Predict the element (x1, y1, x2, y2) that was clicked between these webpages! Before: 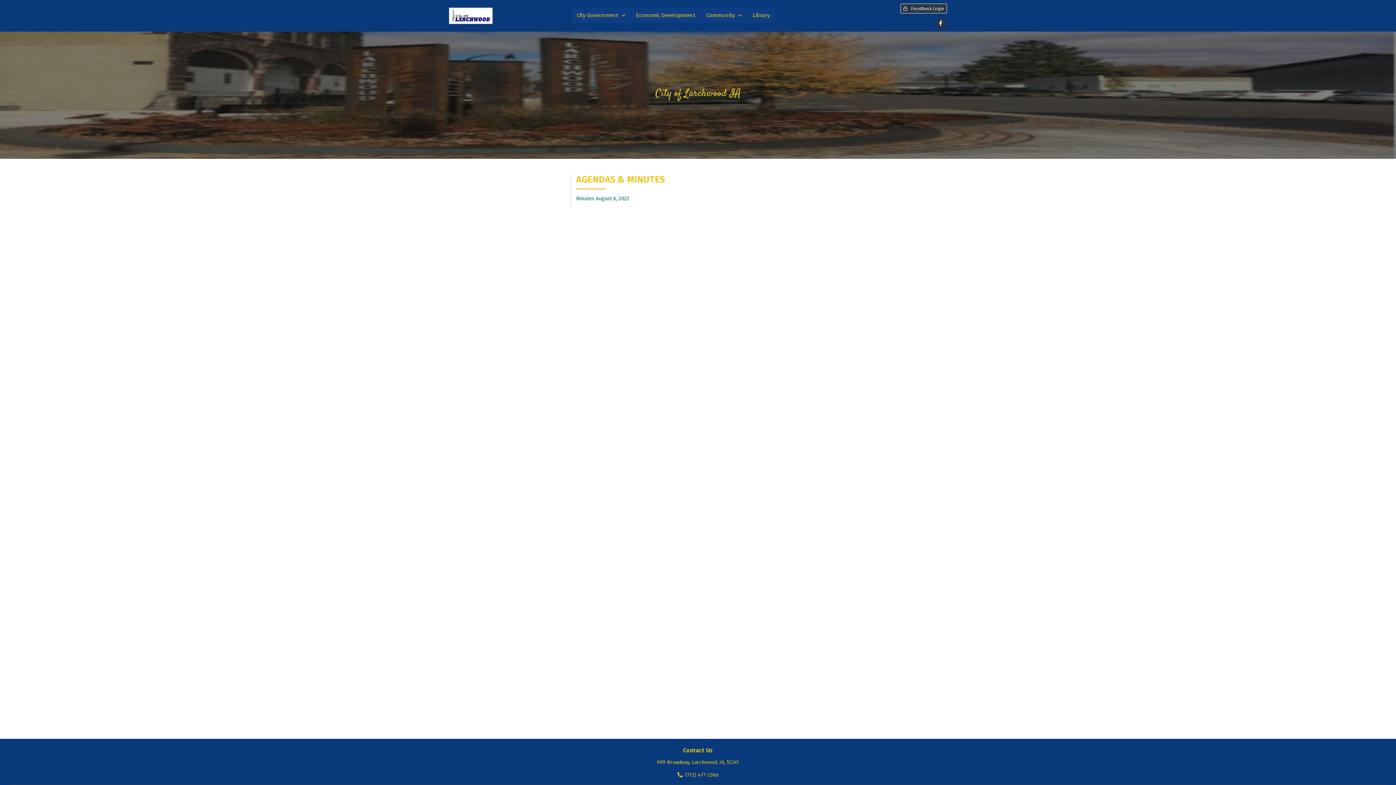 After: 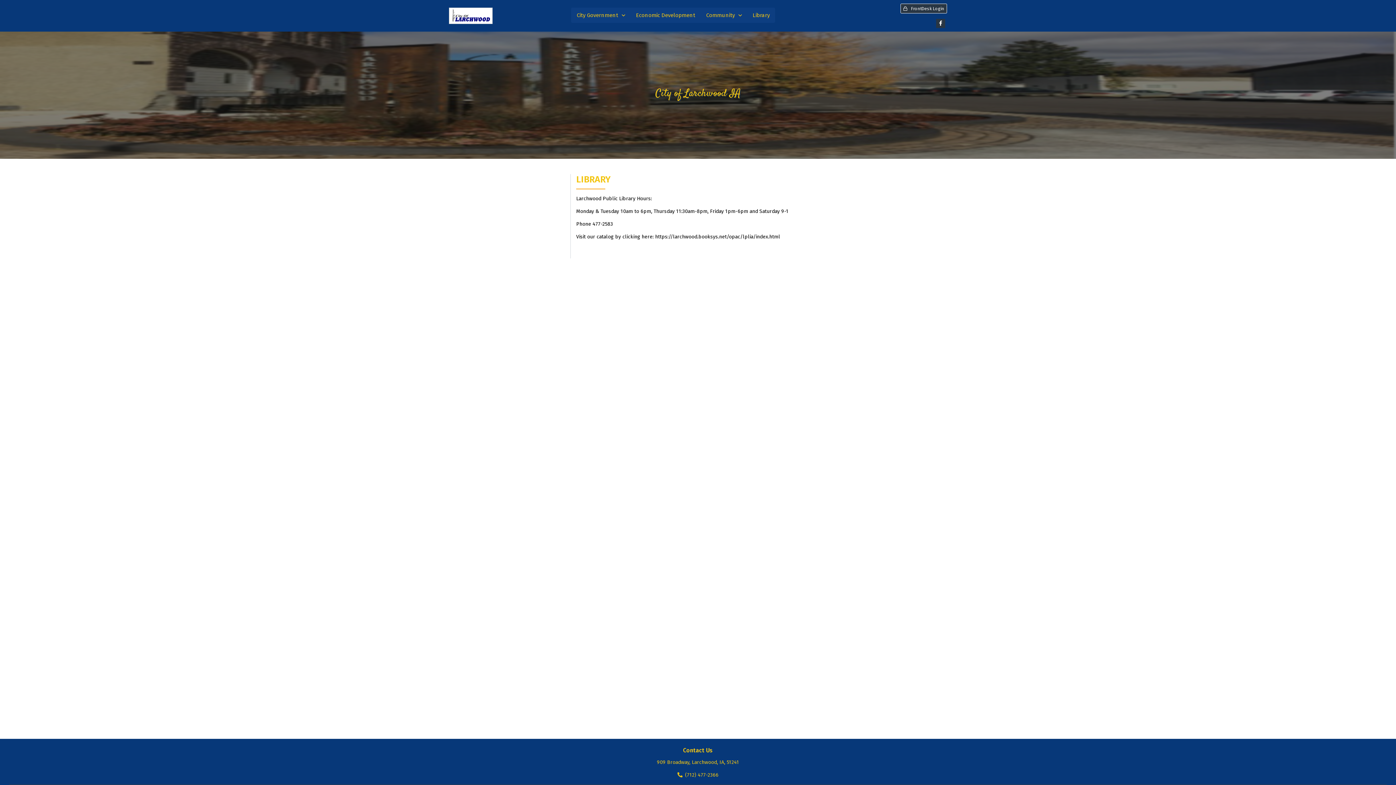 Action: bbox: (747, 7, 775, 22) label: Library